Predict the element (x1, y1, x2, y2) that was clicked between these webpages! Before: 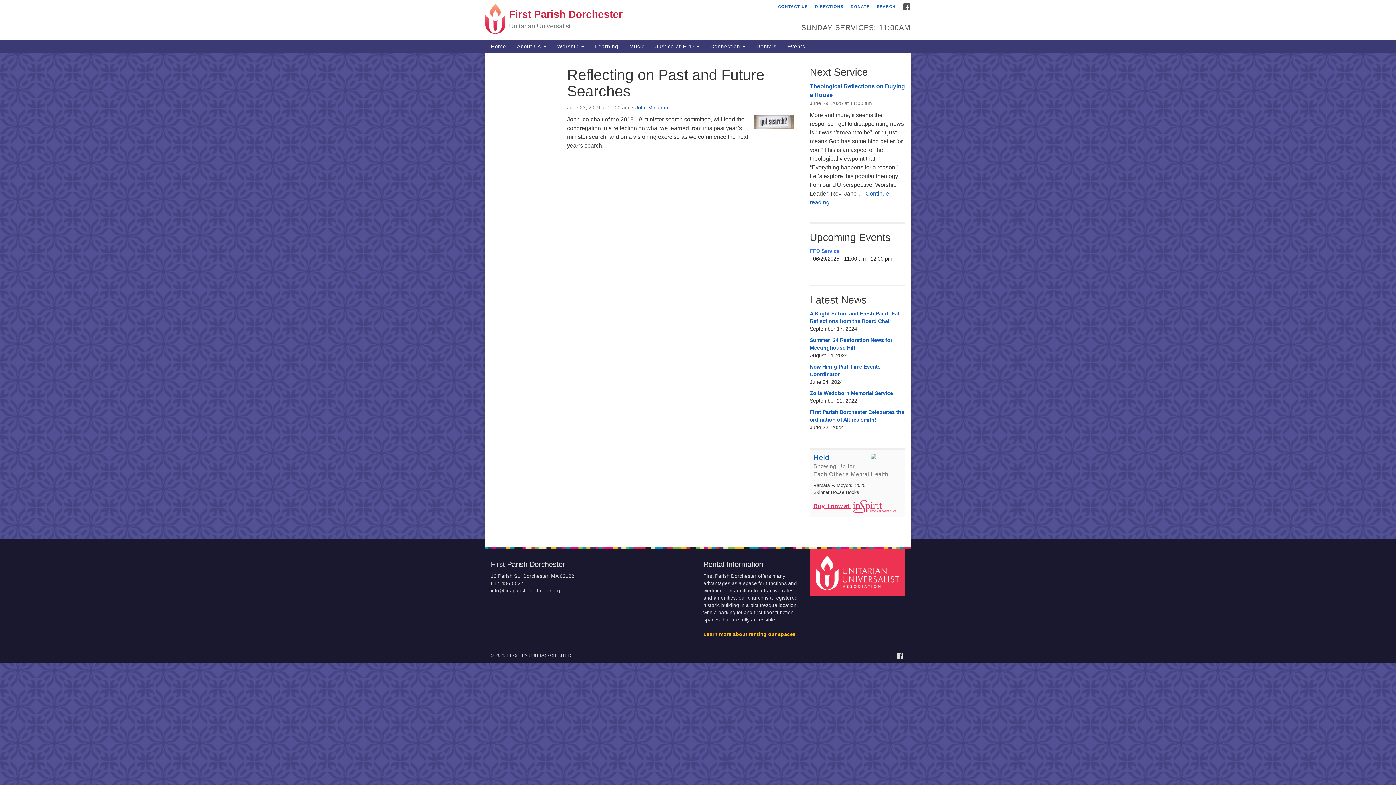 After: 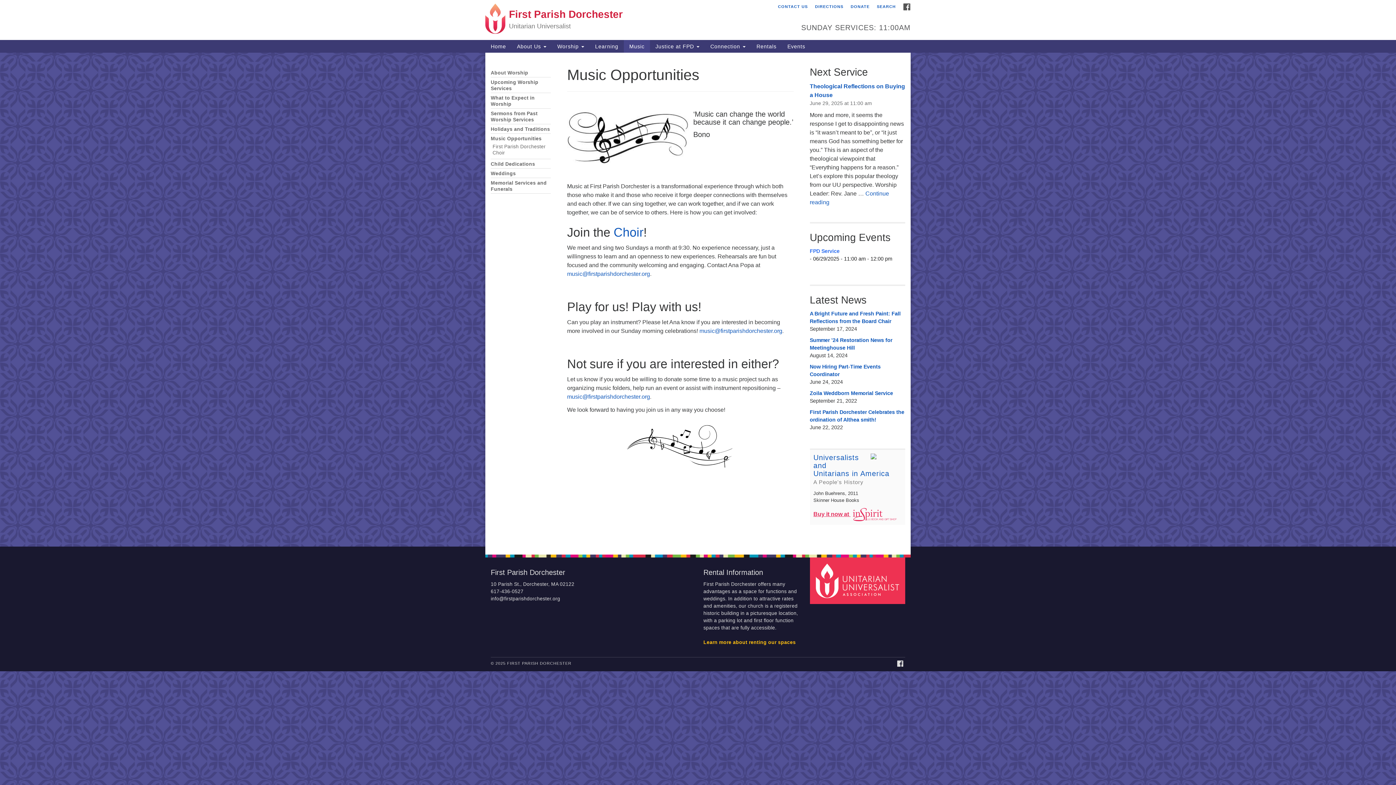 Action: label: Music bbox: (624, 40, 650, 52)